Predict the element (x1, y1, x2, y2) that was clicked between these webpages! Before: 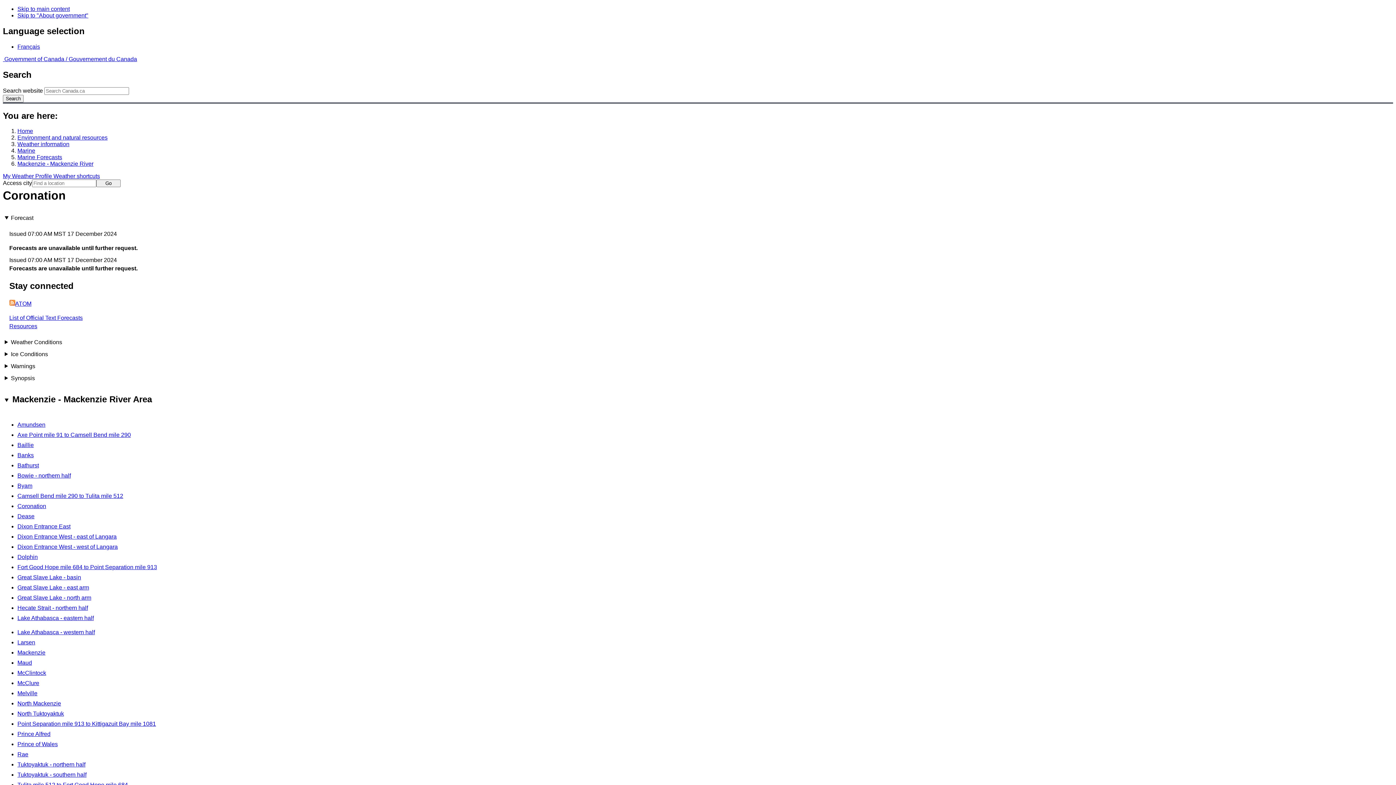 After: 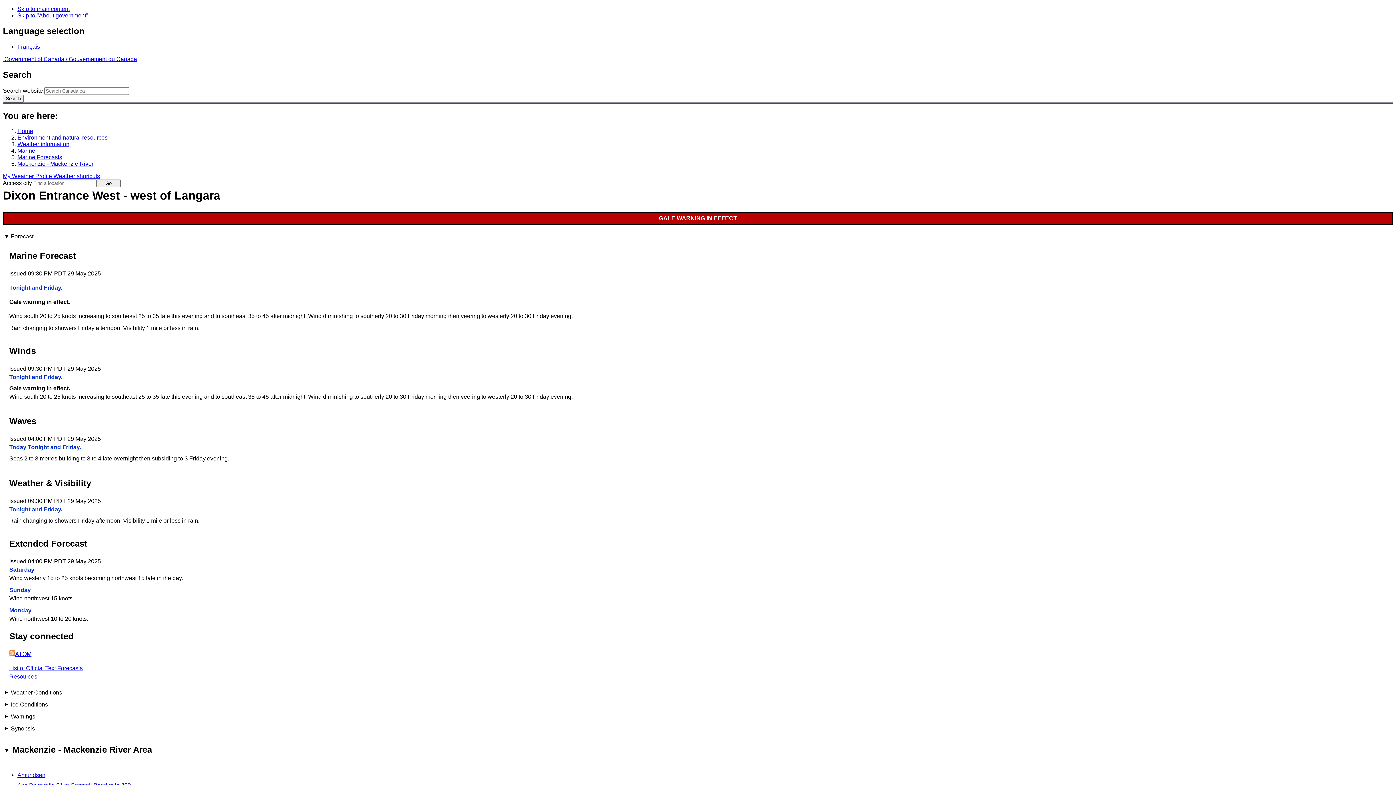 Action: label: Dixon Entrance West - west of Langara bbox: (17, 543, 117, 550)